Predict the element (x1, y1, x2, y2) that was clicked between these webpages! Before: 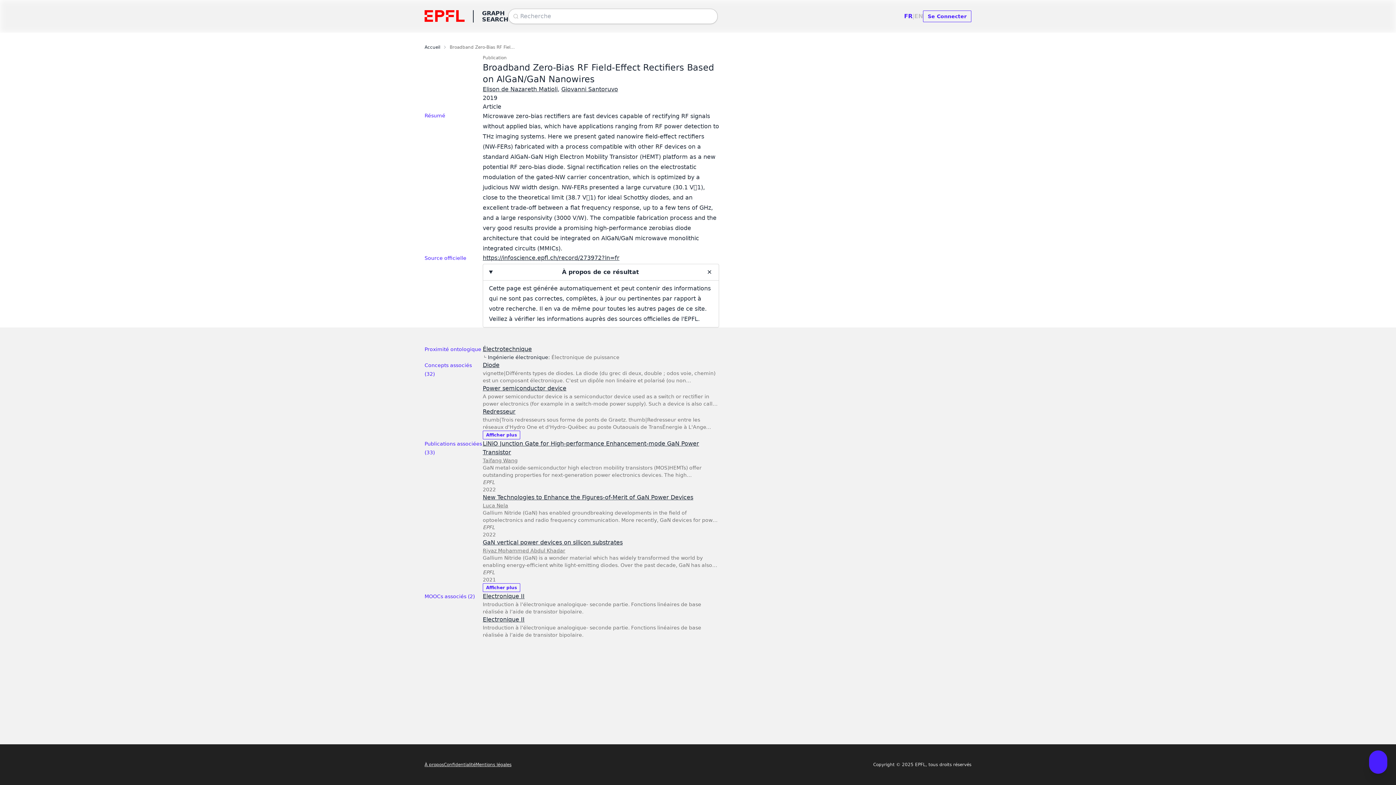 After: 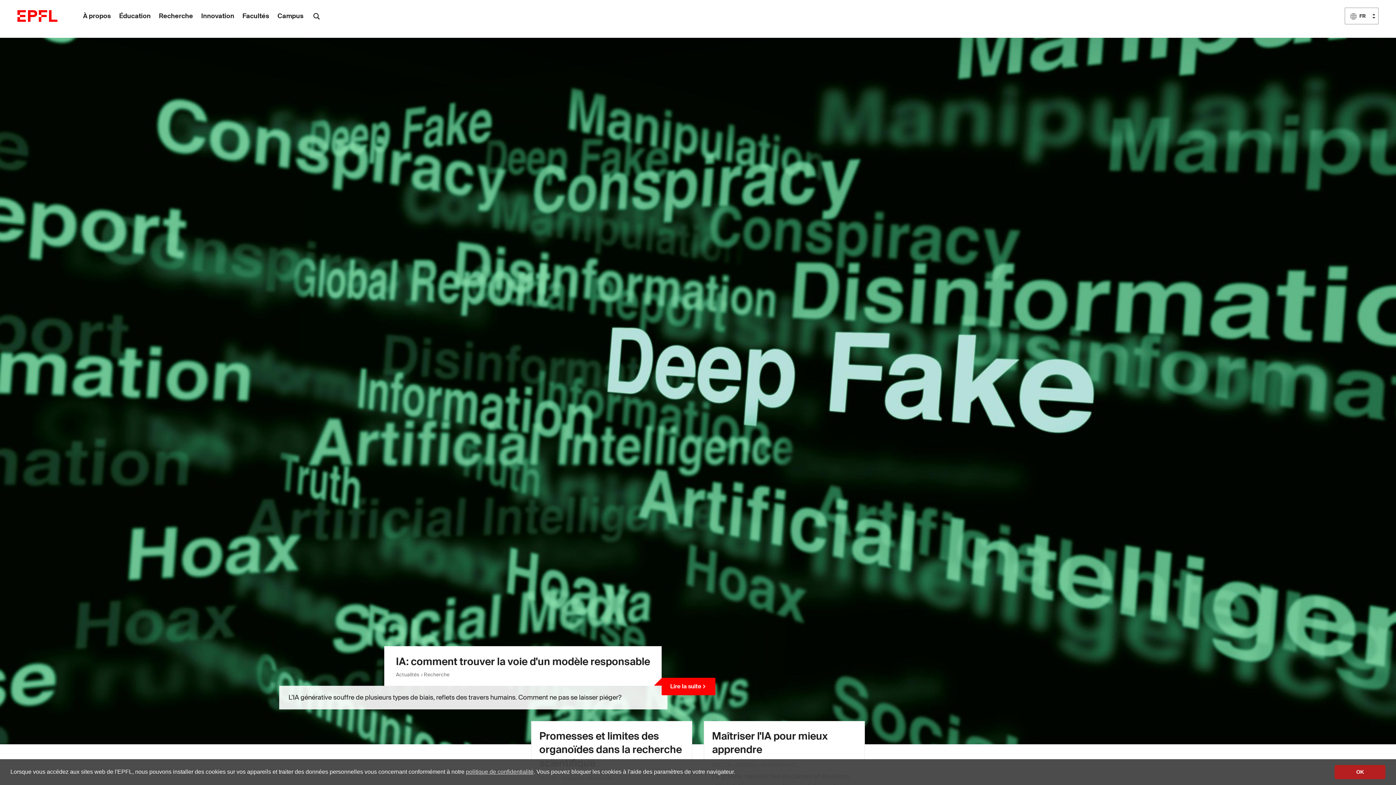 Action: bbox: (424, 10, 464, 22)